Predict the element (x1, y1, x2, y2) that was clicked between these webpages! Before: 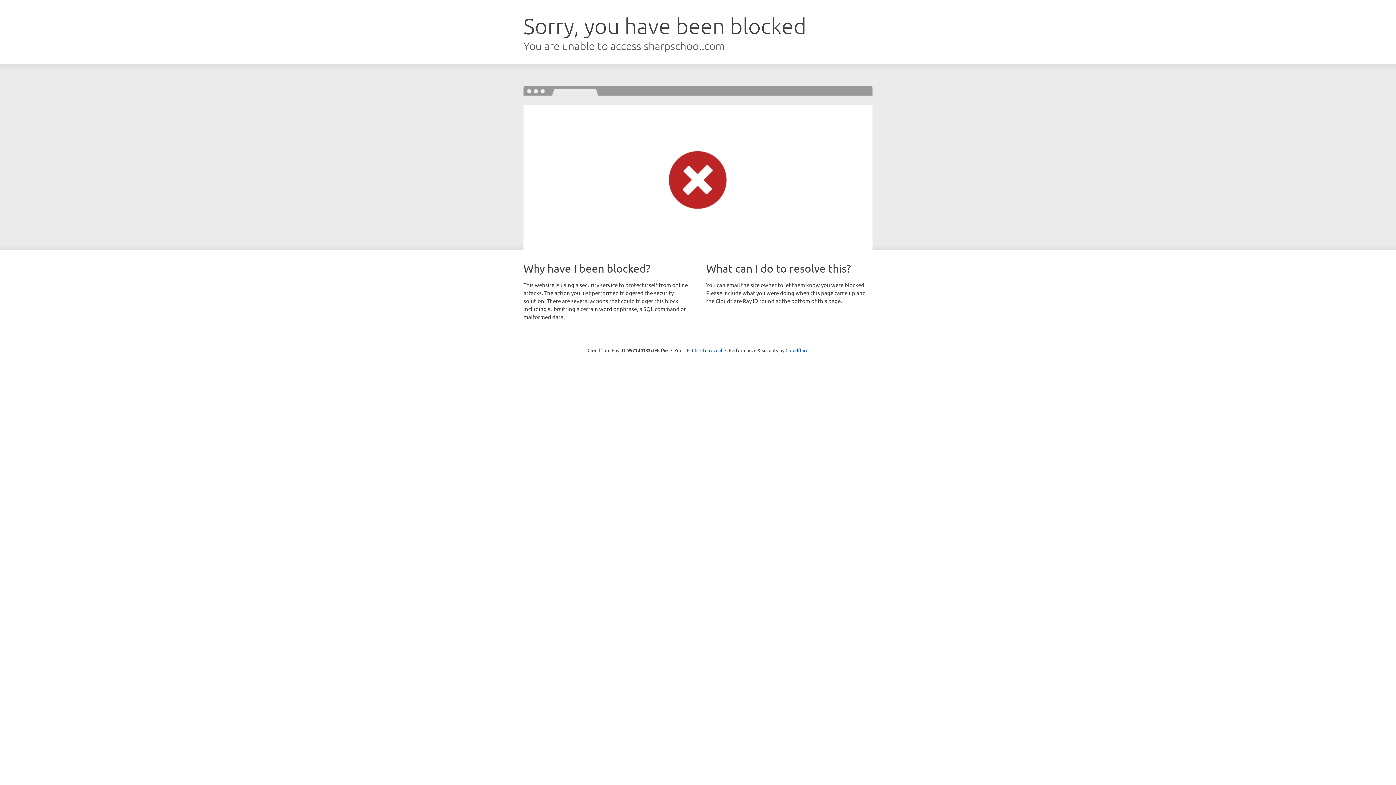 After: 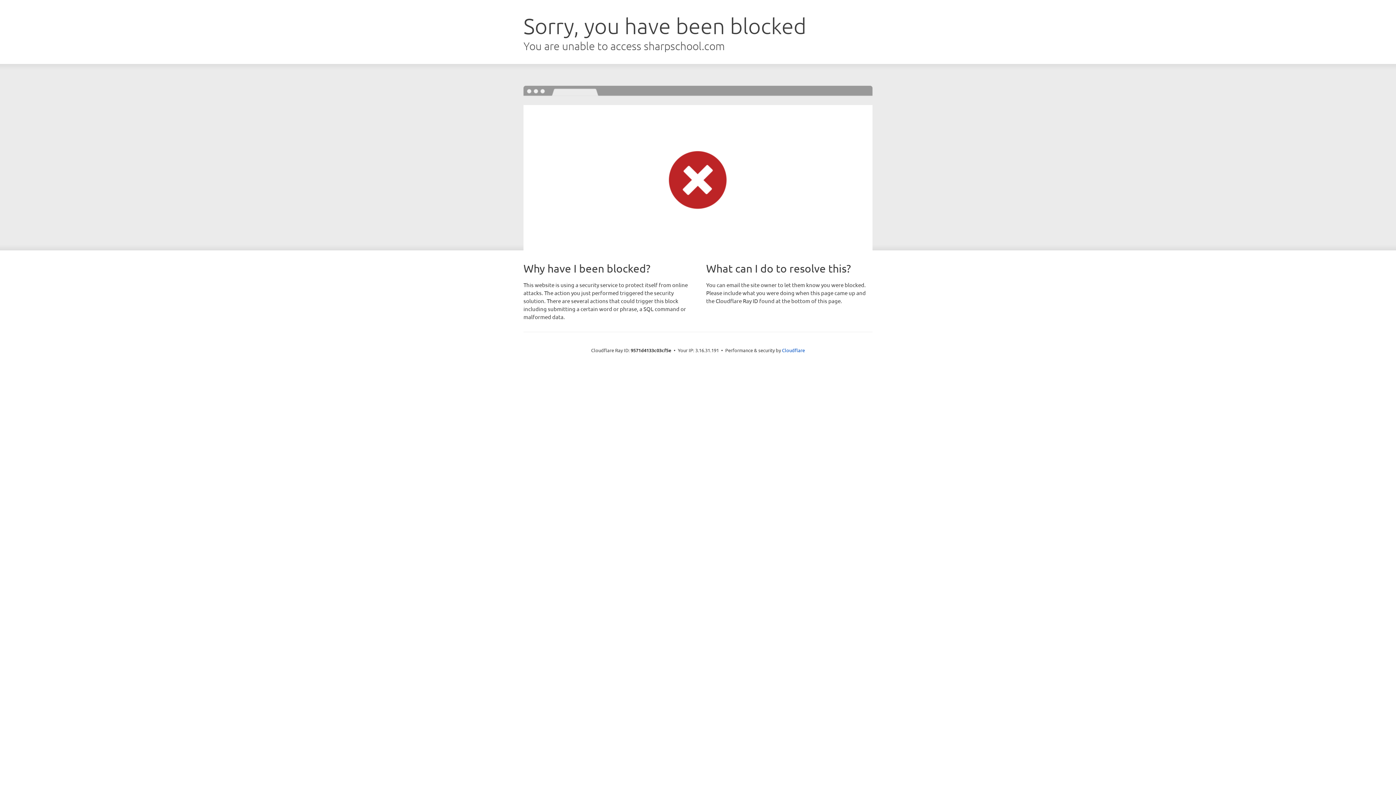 Action: bbox: (692, 346, 722, 353) label: Click to reveal